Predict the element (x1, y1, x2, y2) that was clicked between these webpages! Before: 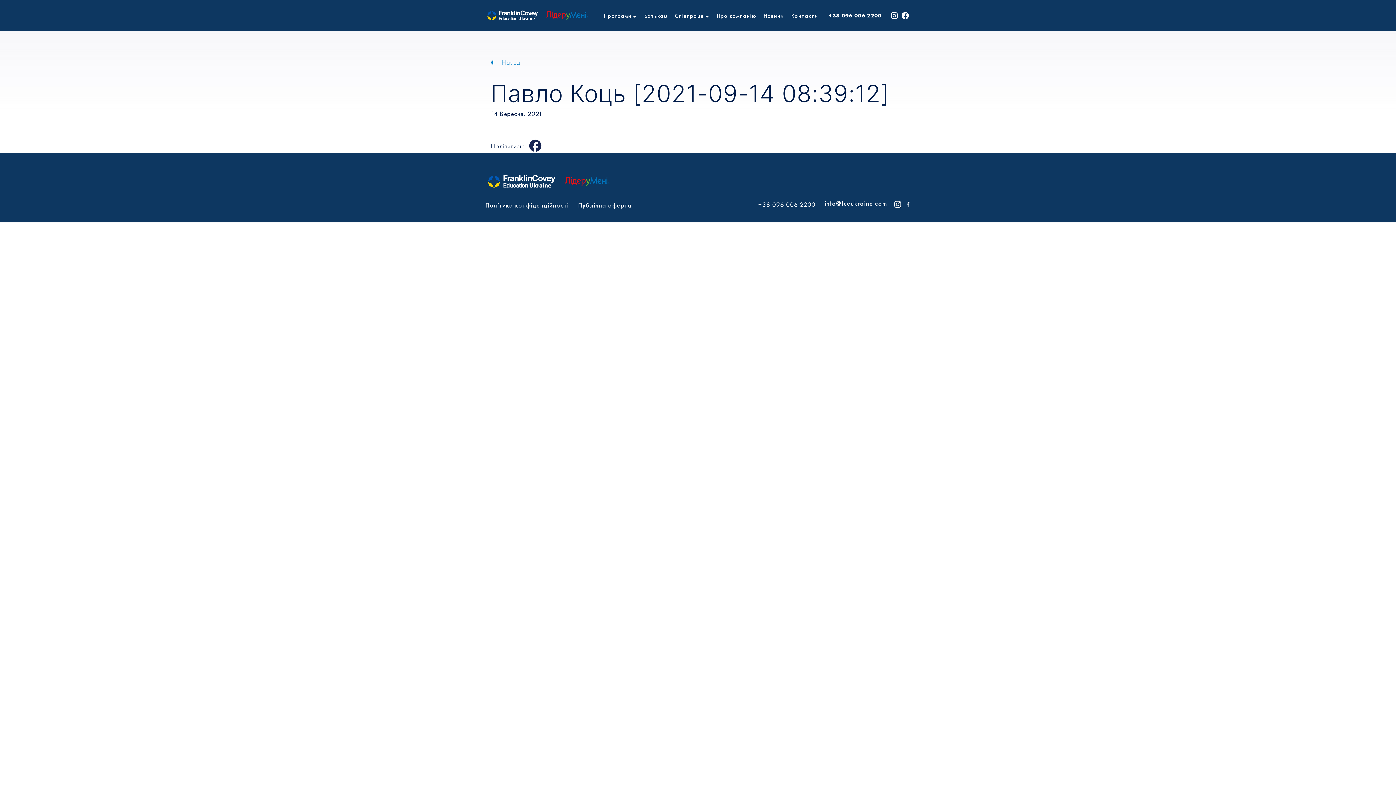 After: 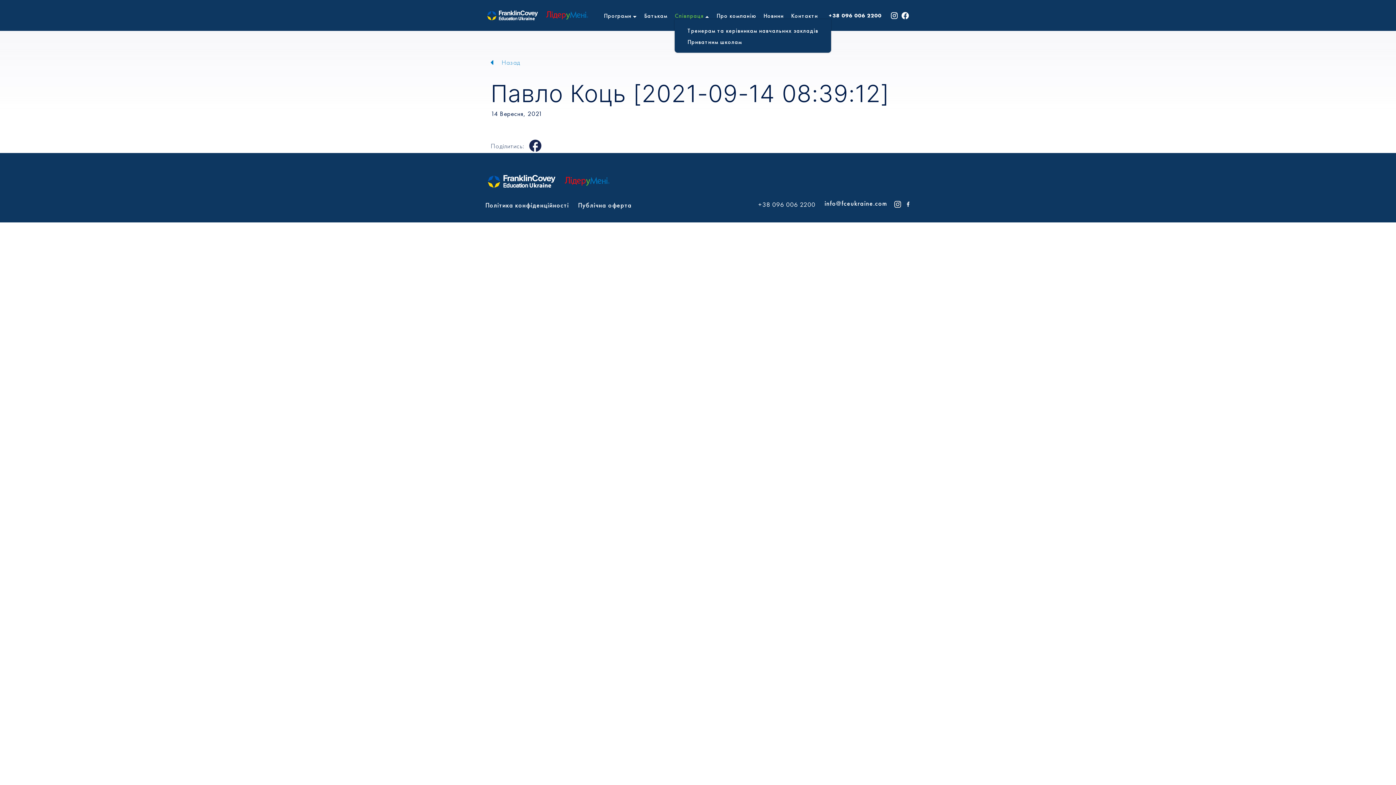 Action: label: Співпраця bbox: (674, 12, 704, 19)